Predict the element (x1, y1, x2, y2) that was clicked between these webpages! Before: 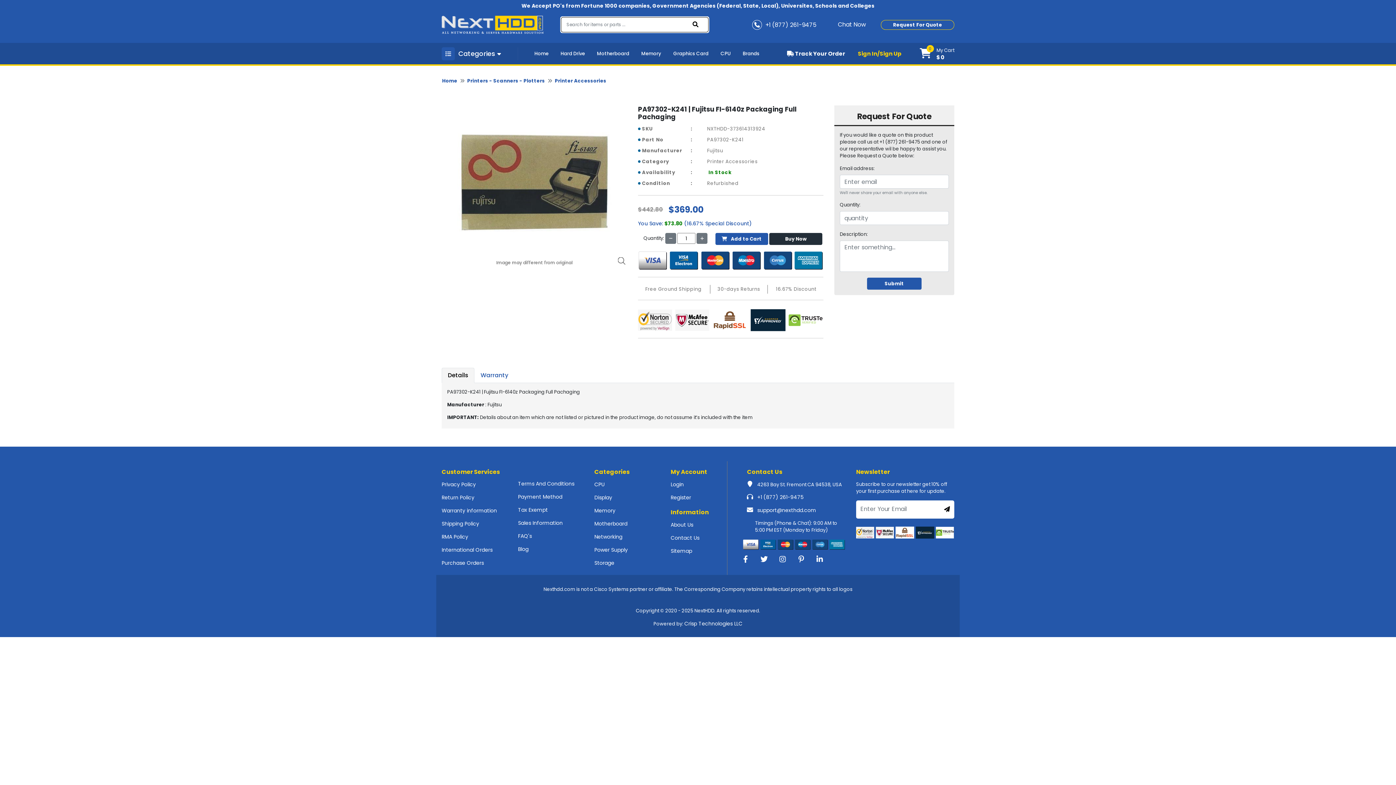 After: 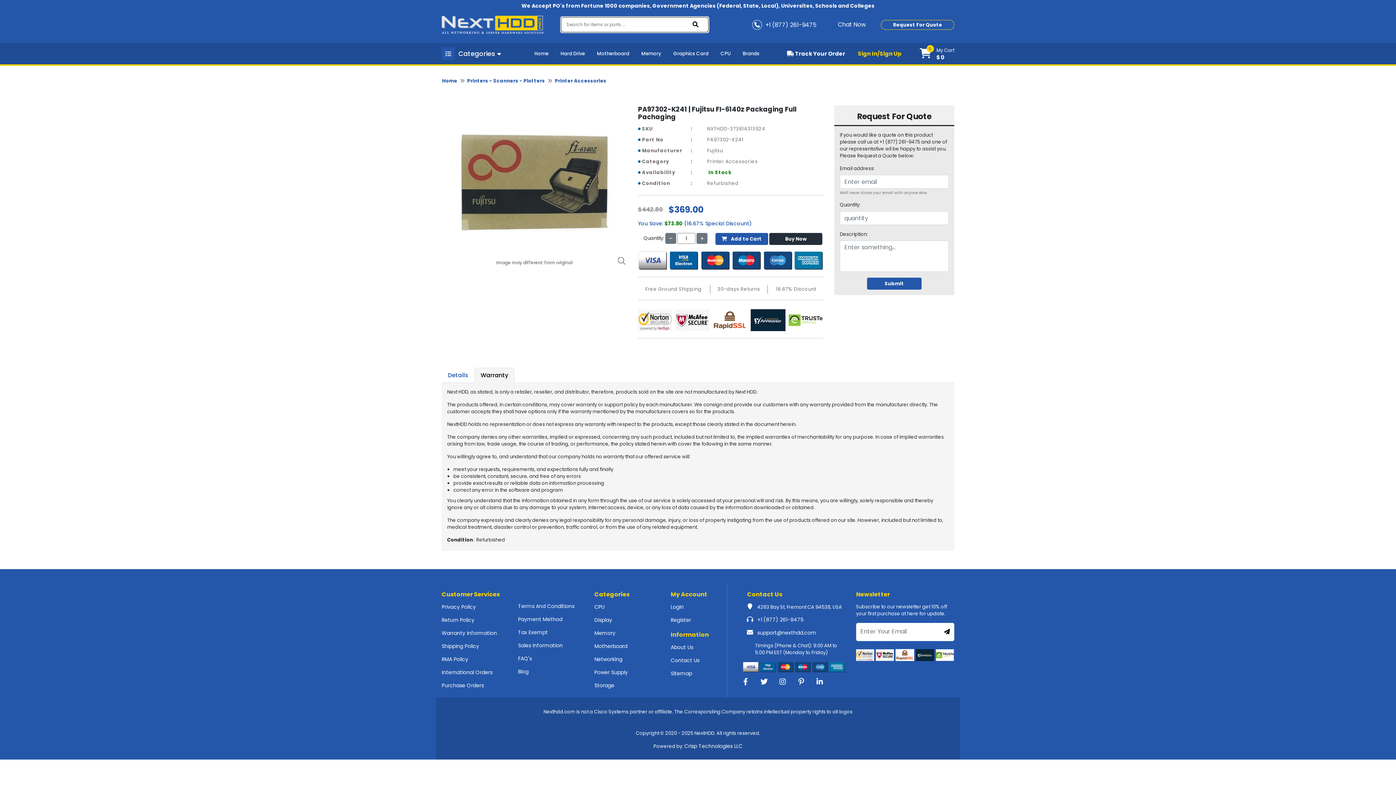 Action: bbox: (474, 368, 514, 383) label: Warranty